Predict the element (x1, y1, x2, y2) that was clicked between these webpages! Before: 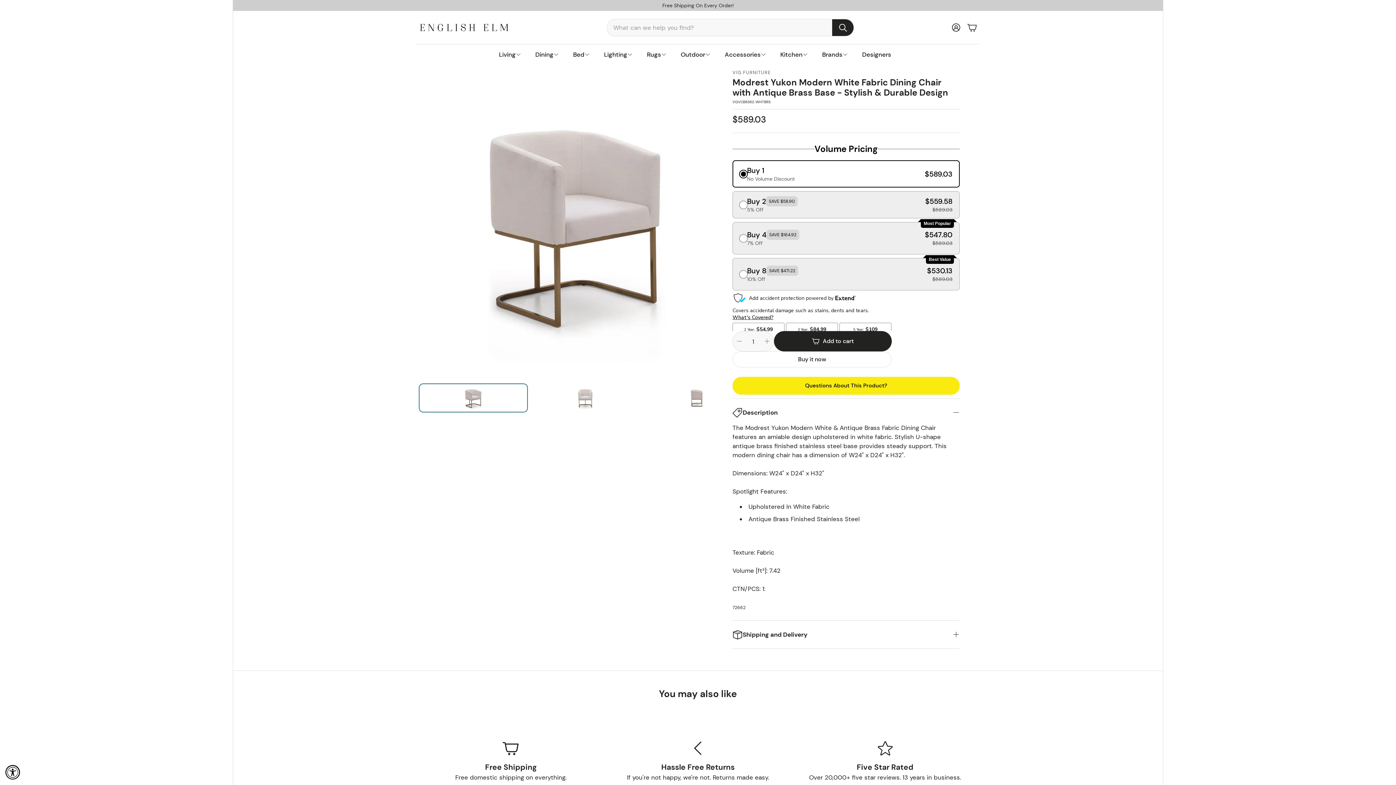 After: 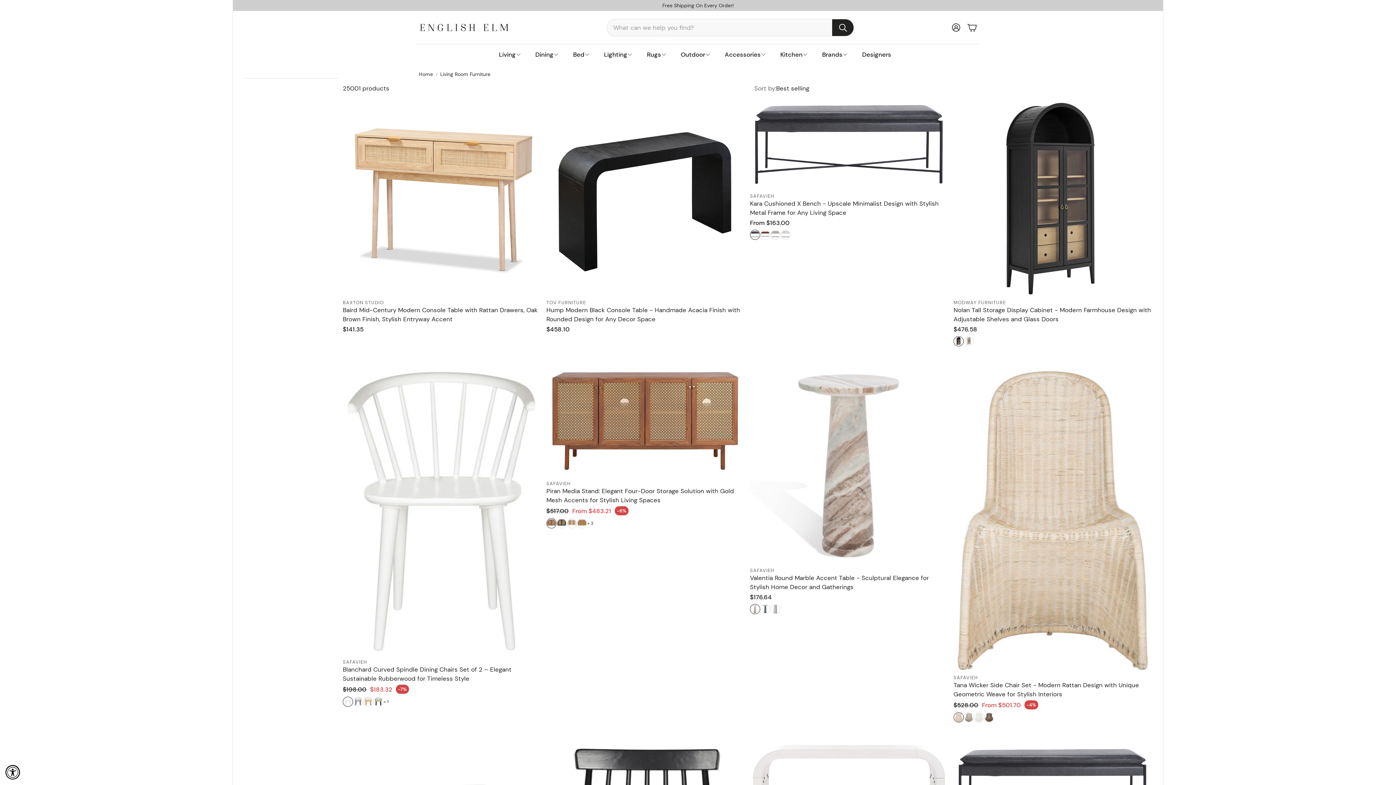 Action: bbox: (491, 44, 528, 64) label: Living